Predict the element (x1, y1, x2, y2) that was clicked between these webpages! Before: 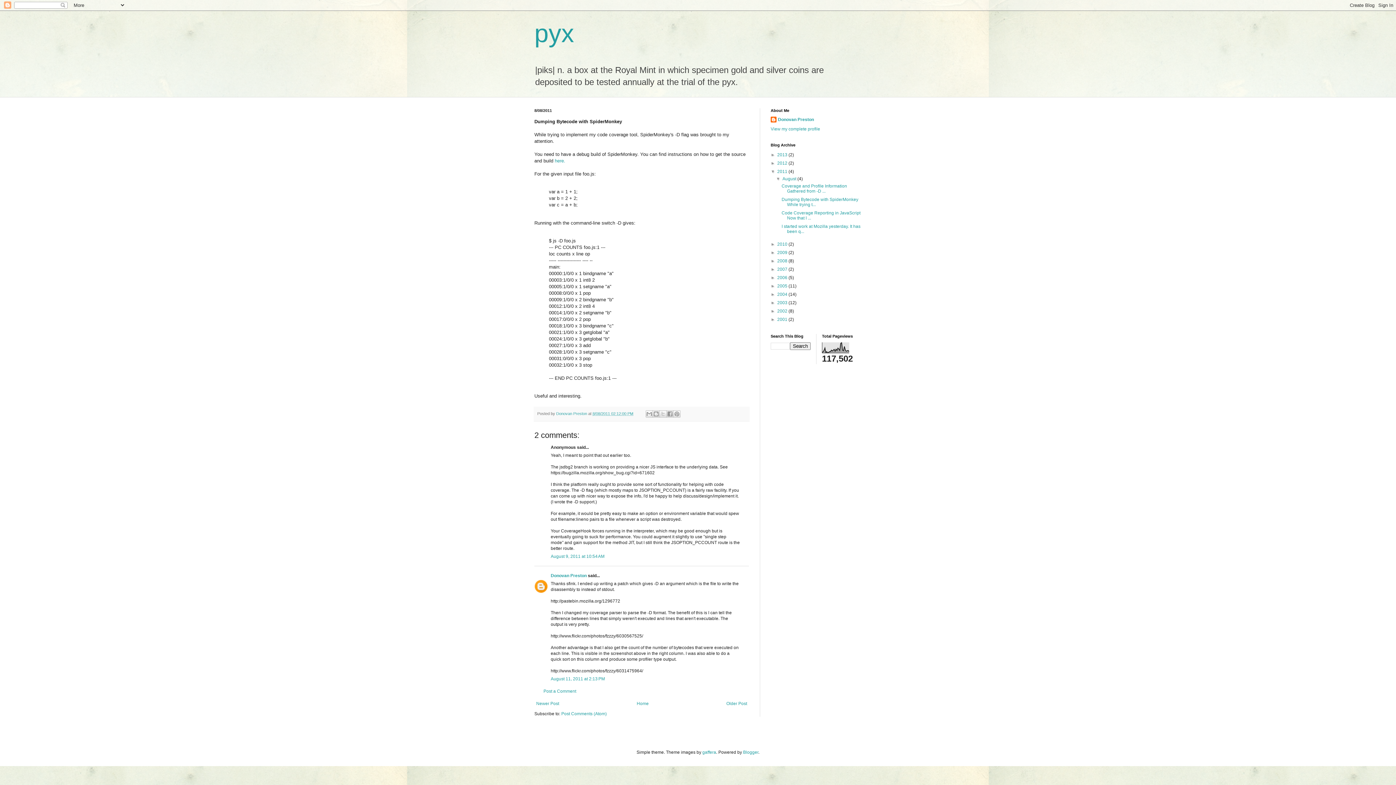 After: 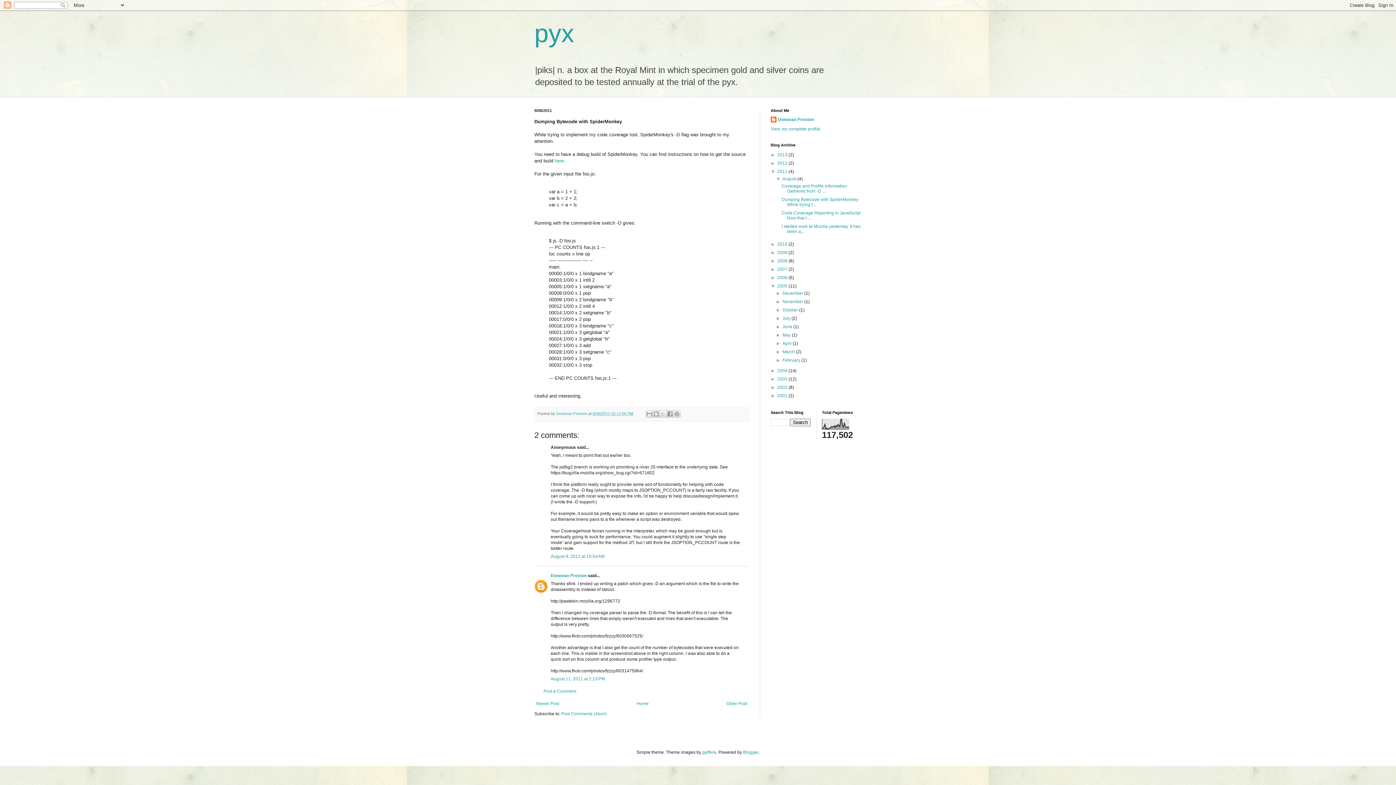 Action: label: ►   bbox: (770, 283, 777, 288)